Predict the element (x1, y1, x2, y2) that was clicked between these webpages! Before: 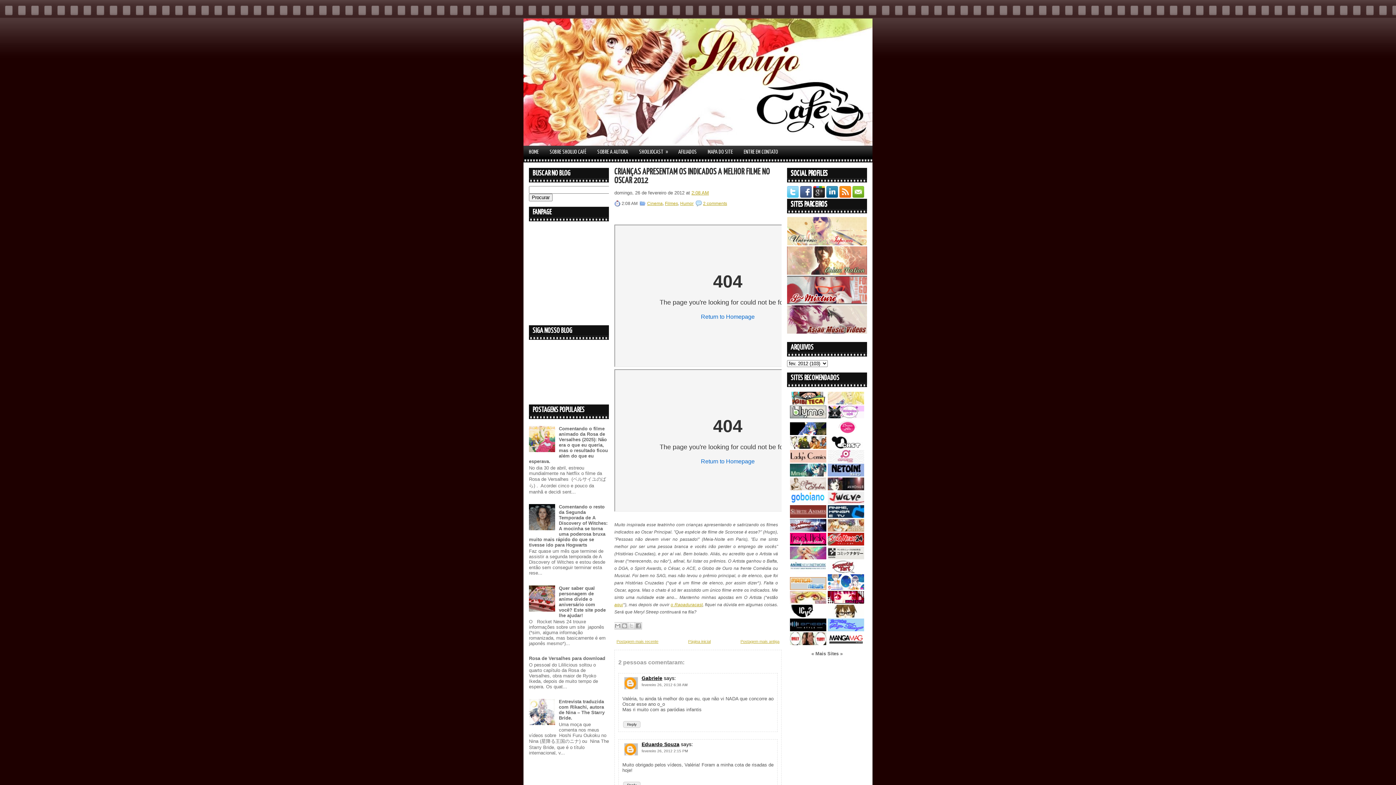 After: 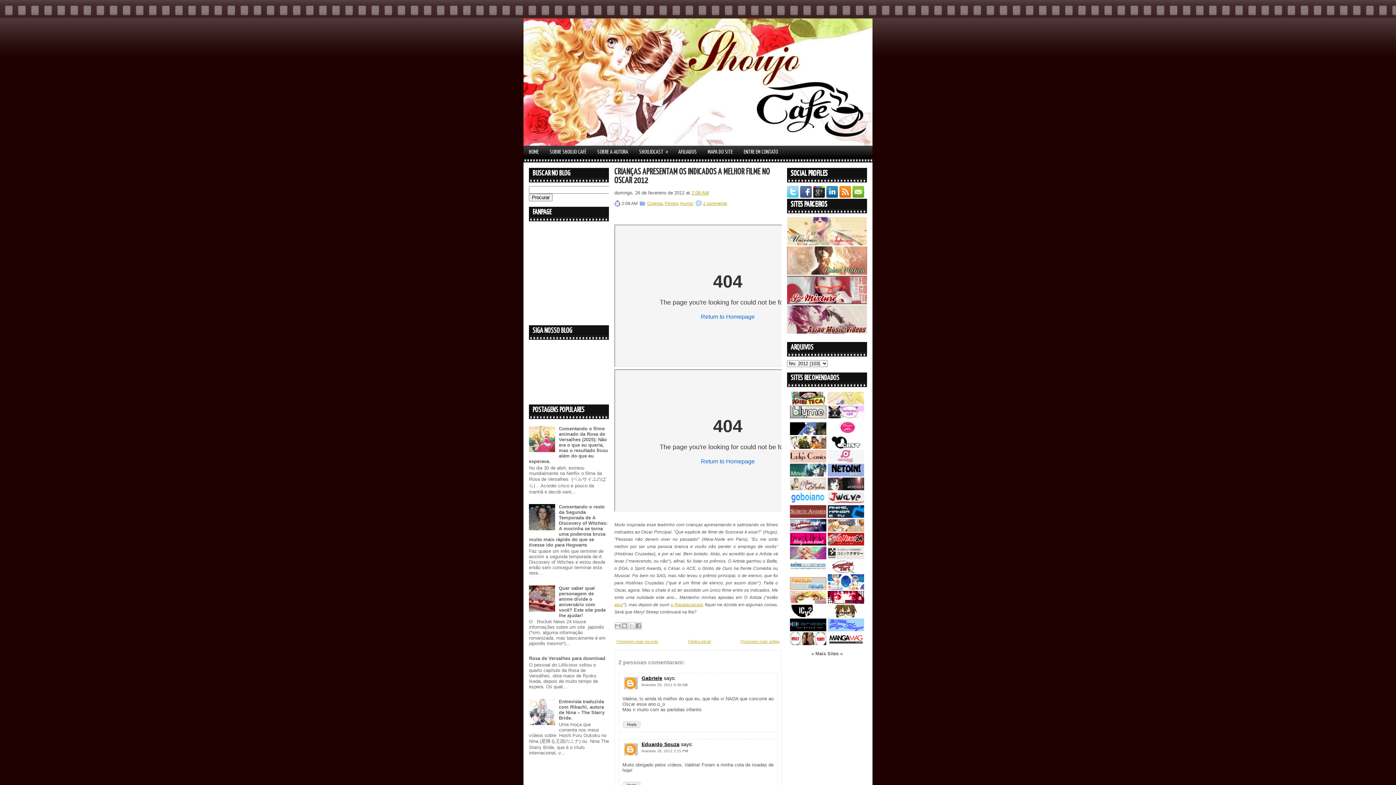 Action: bbox: (790, 555, 826, 560)